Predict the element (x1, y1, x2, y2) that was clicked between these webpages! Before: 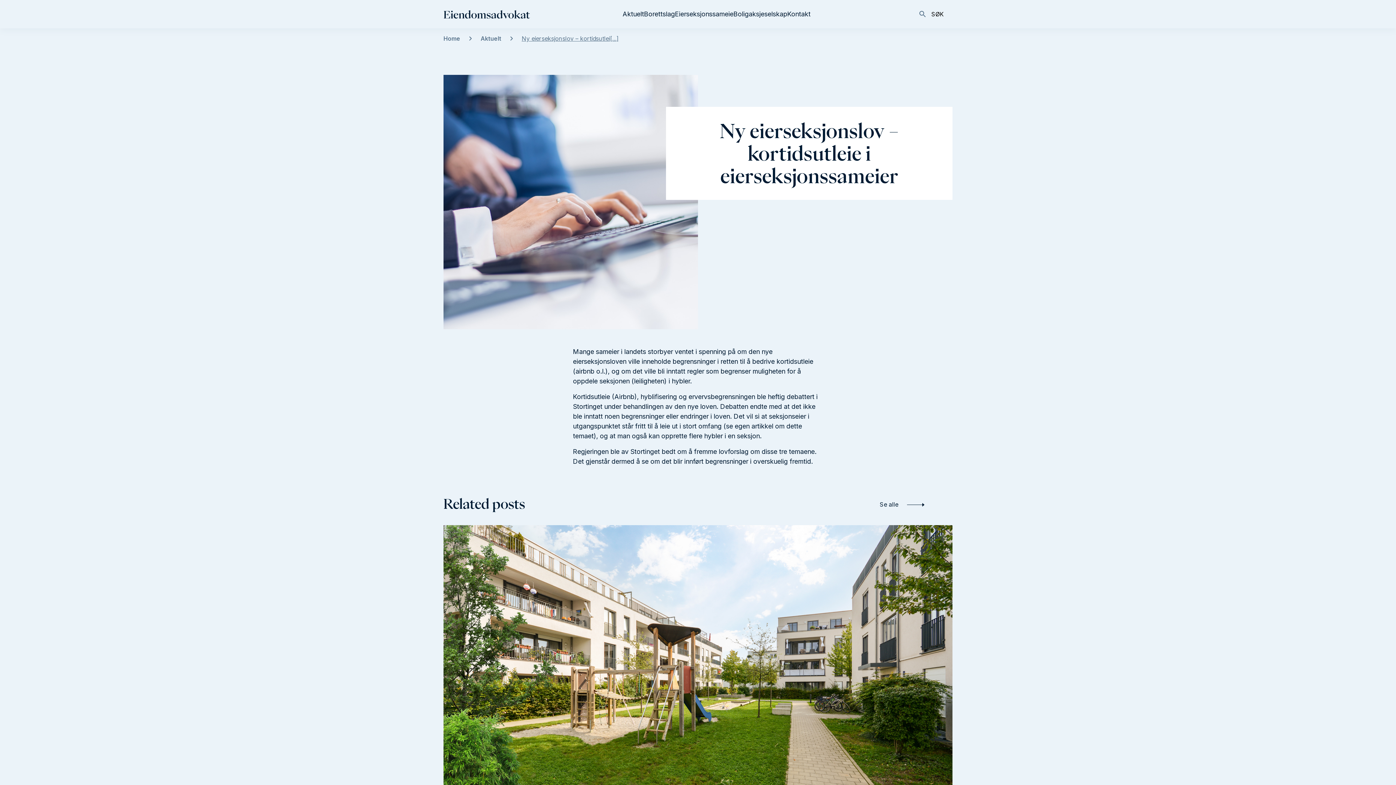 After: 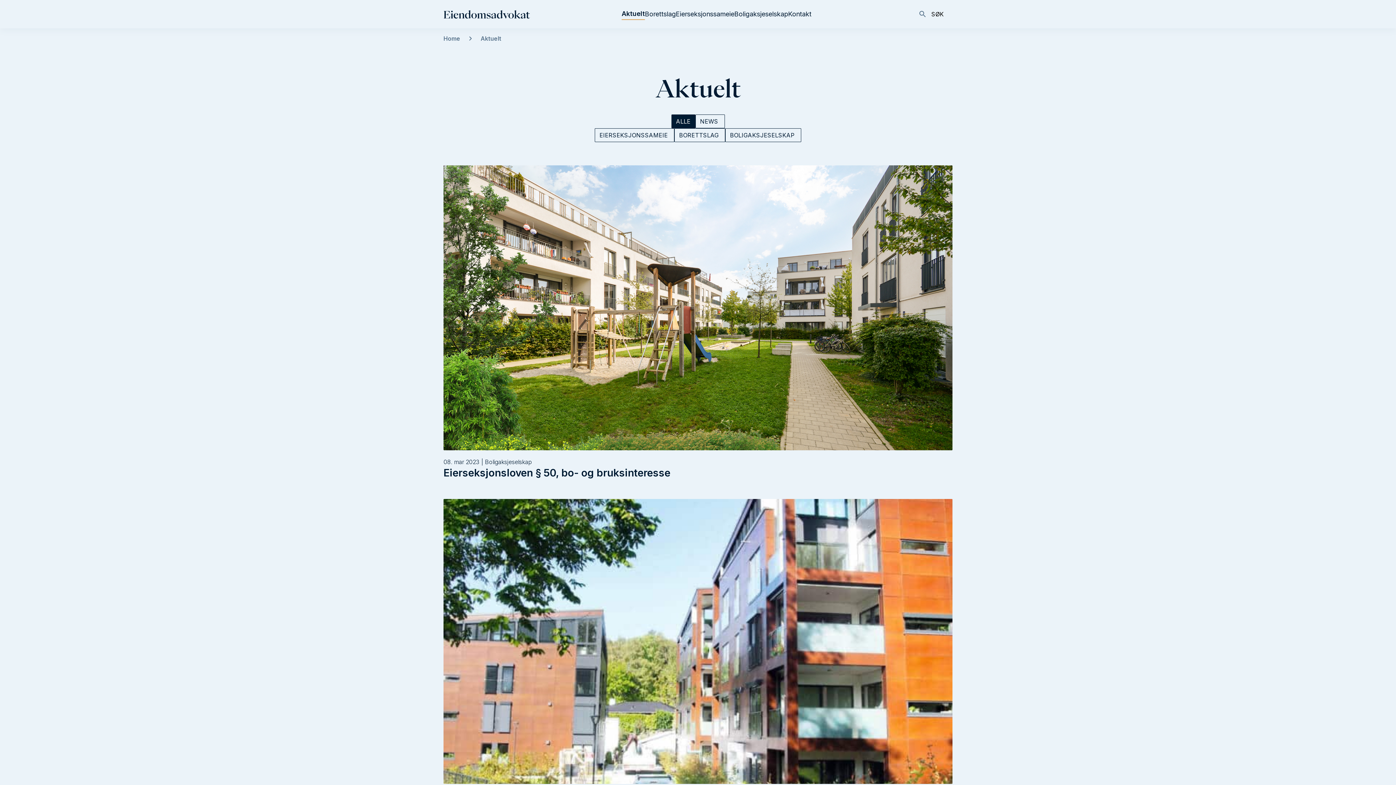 Action: label: Aktuelt bbox: (480, 34, 501, 42)